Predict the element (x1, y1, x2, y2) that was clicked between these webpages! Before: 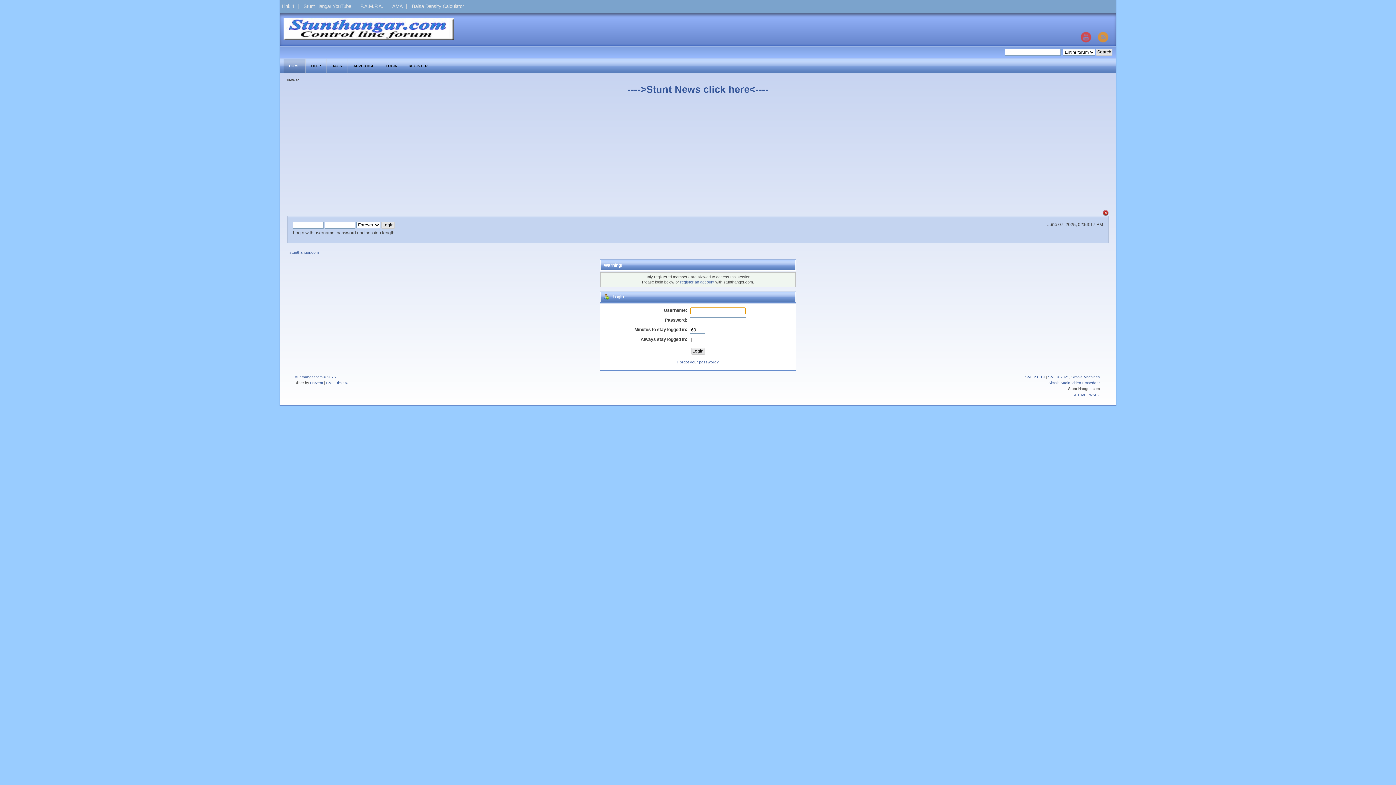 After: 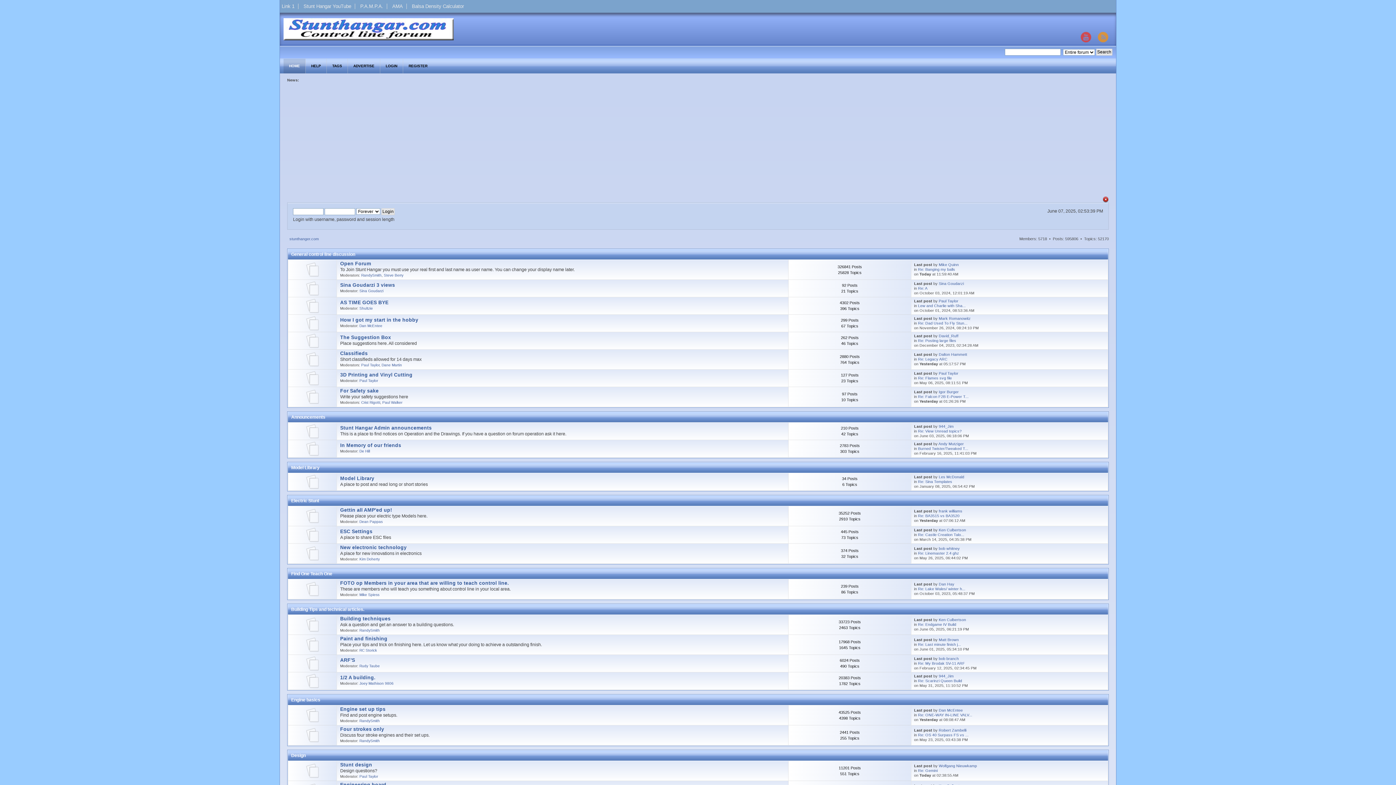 Action: bbox: (294, 375, 336, 379) label: stunthanger.com © 2025